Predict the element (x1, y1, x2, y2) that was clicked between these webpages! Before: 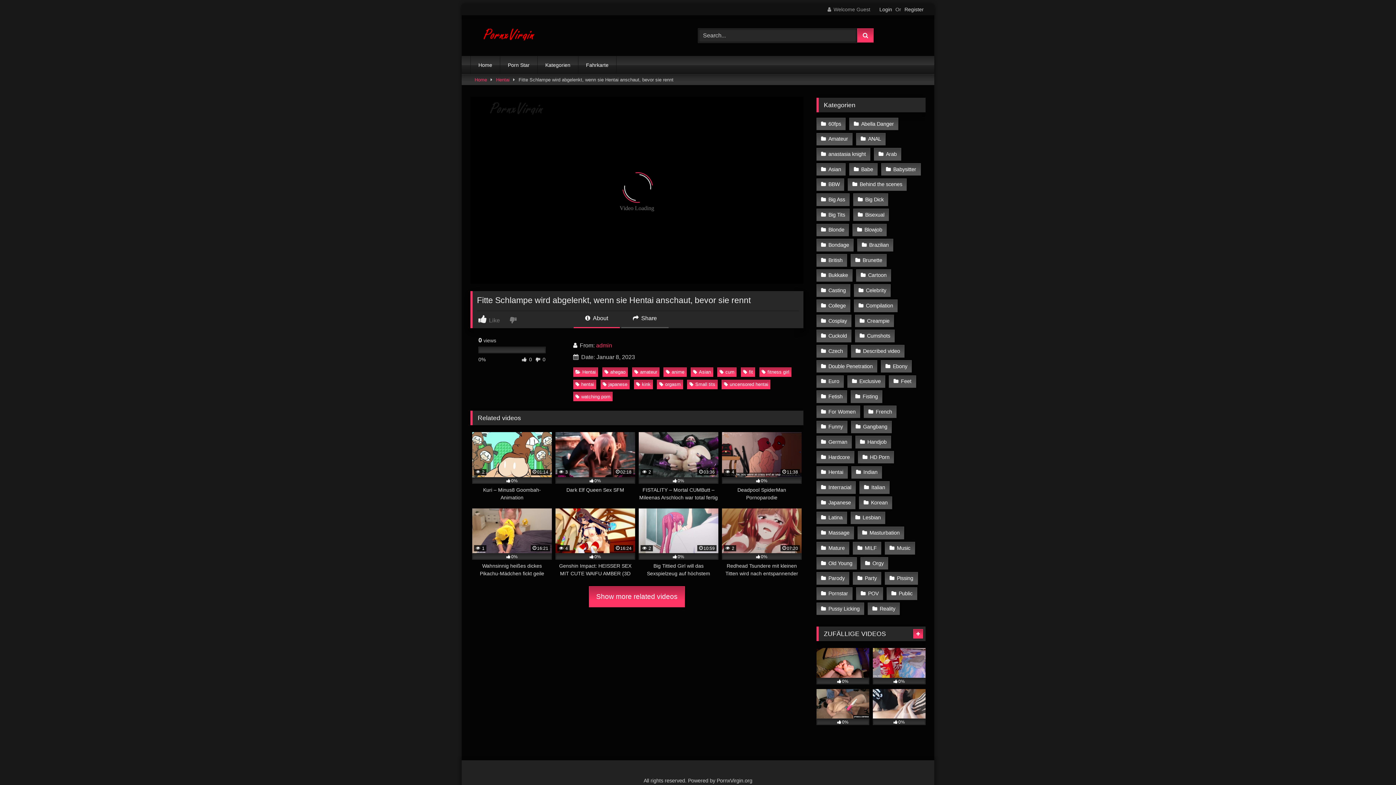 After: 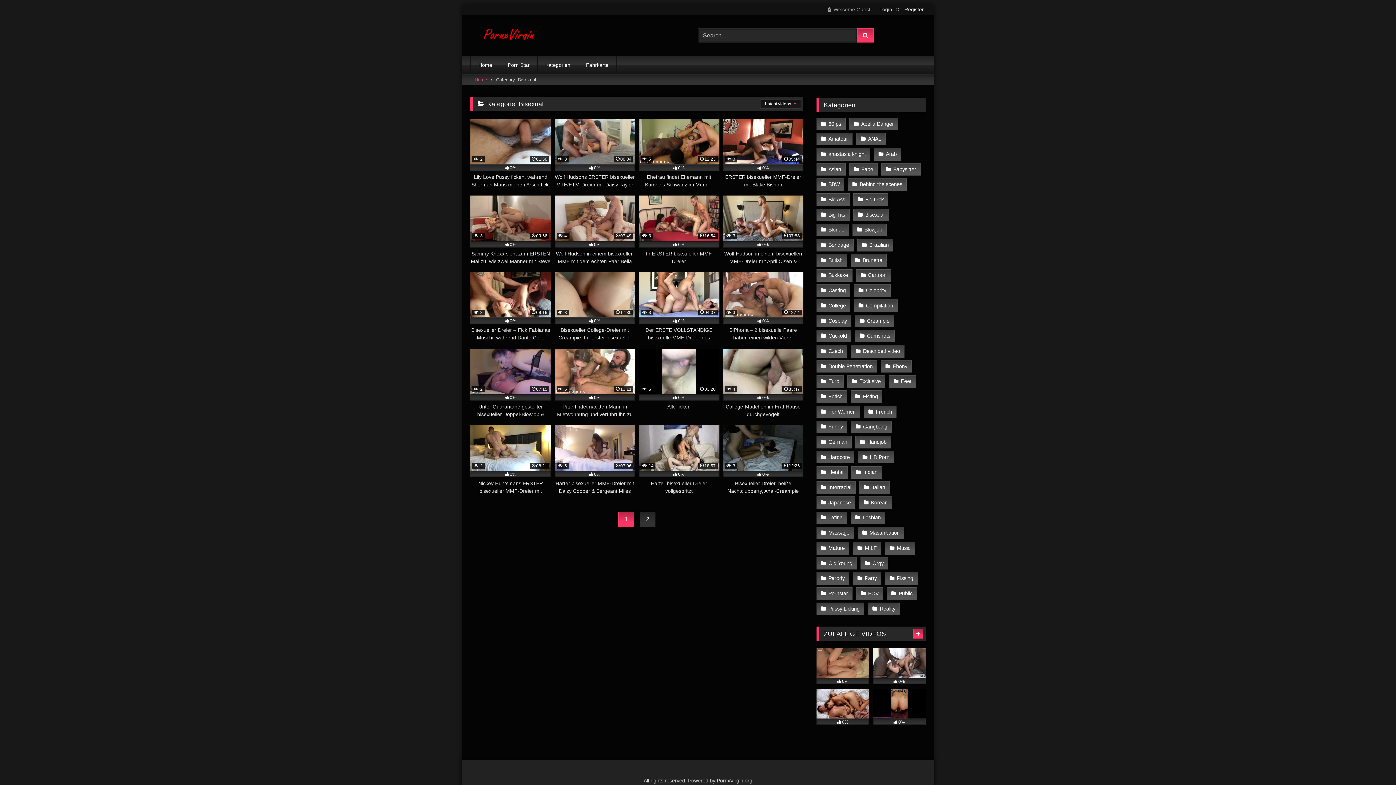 Action: bbox: (853, 208, 889, 221) label: Bisexual